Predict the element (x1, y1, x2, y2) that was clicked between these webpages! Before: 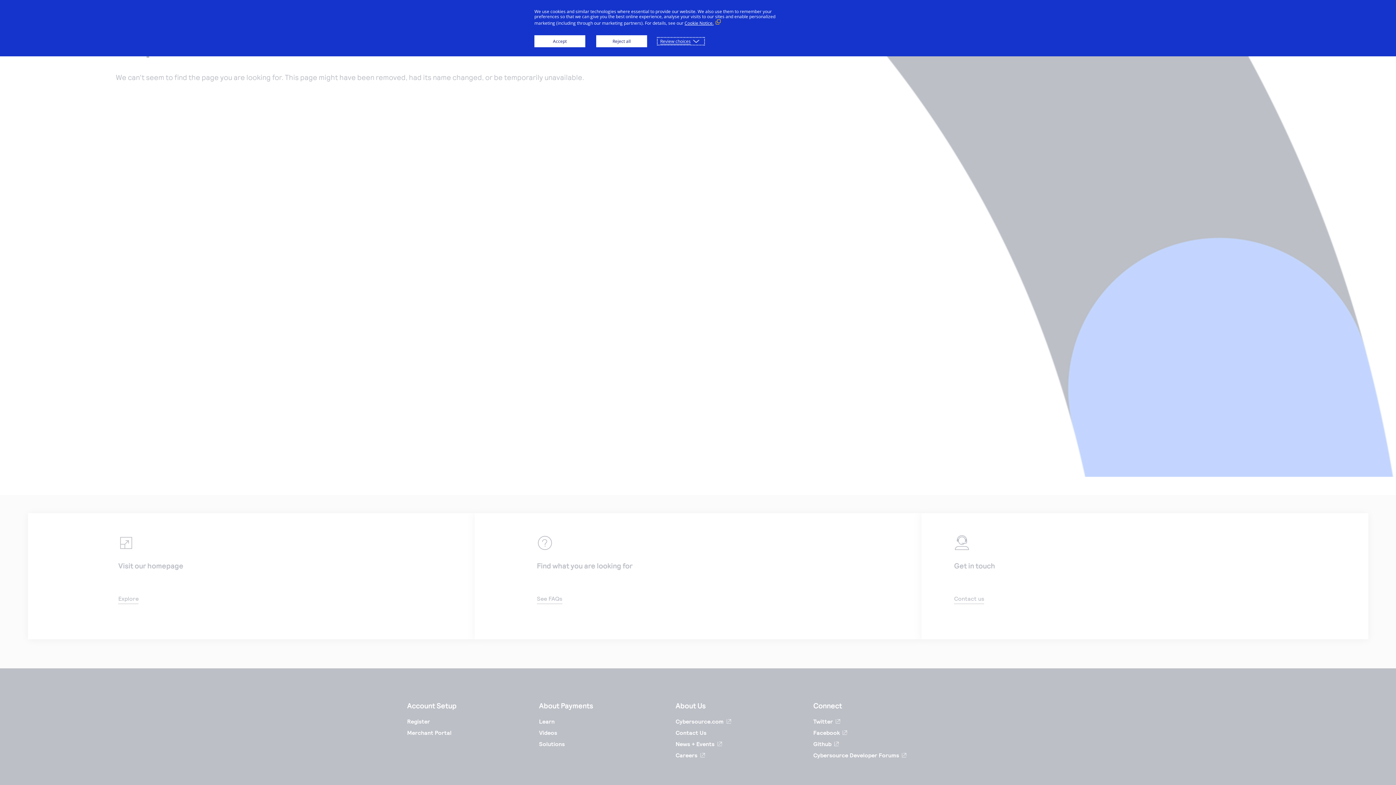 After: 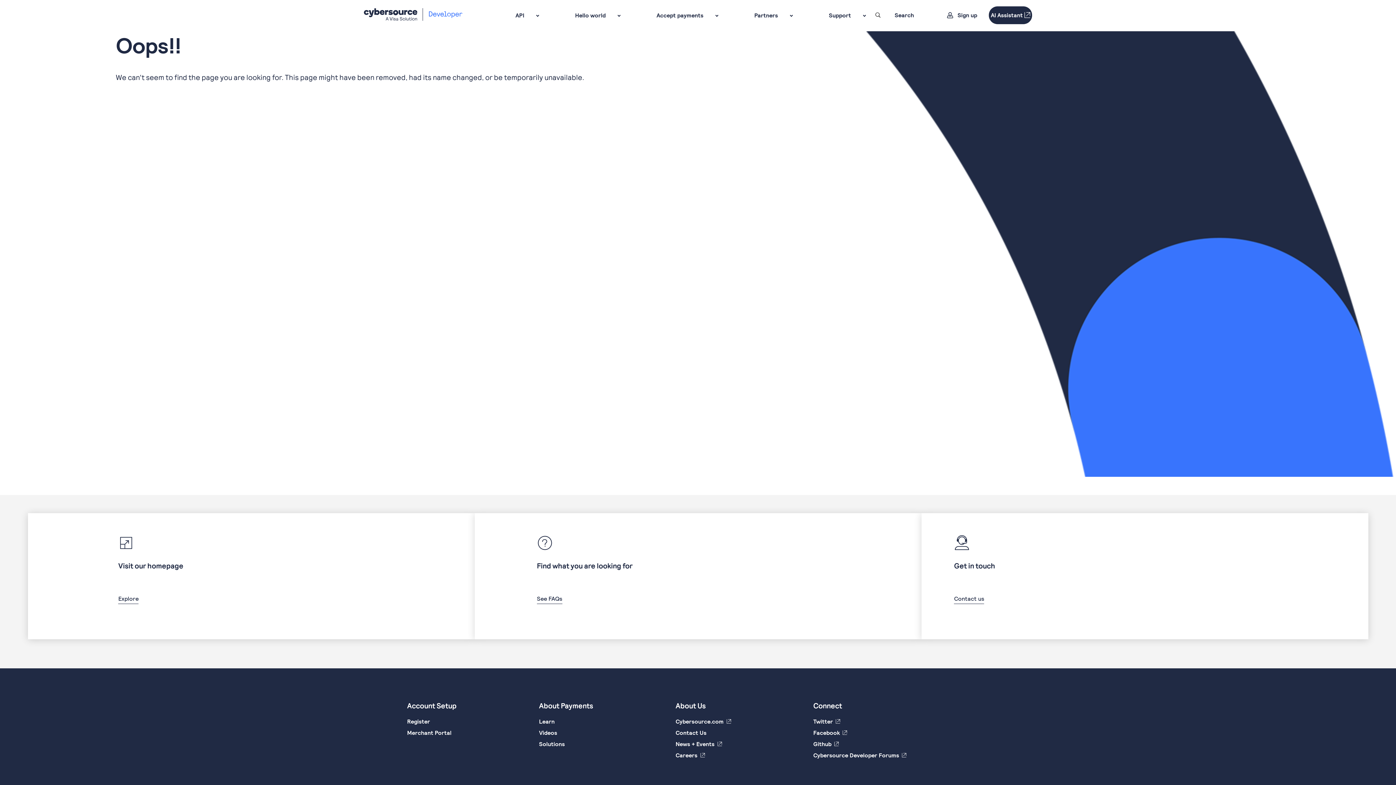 Action: bbox: (596, 35, 647, 47) label: Reject all